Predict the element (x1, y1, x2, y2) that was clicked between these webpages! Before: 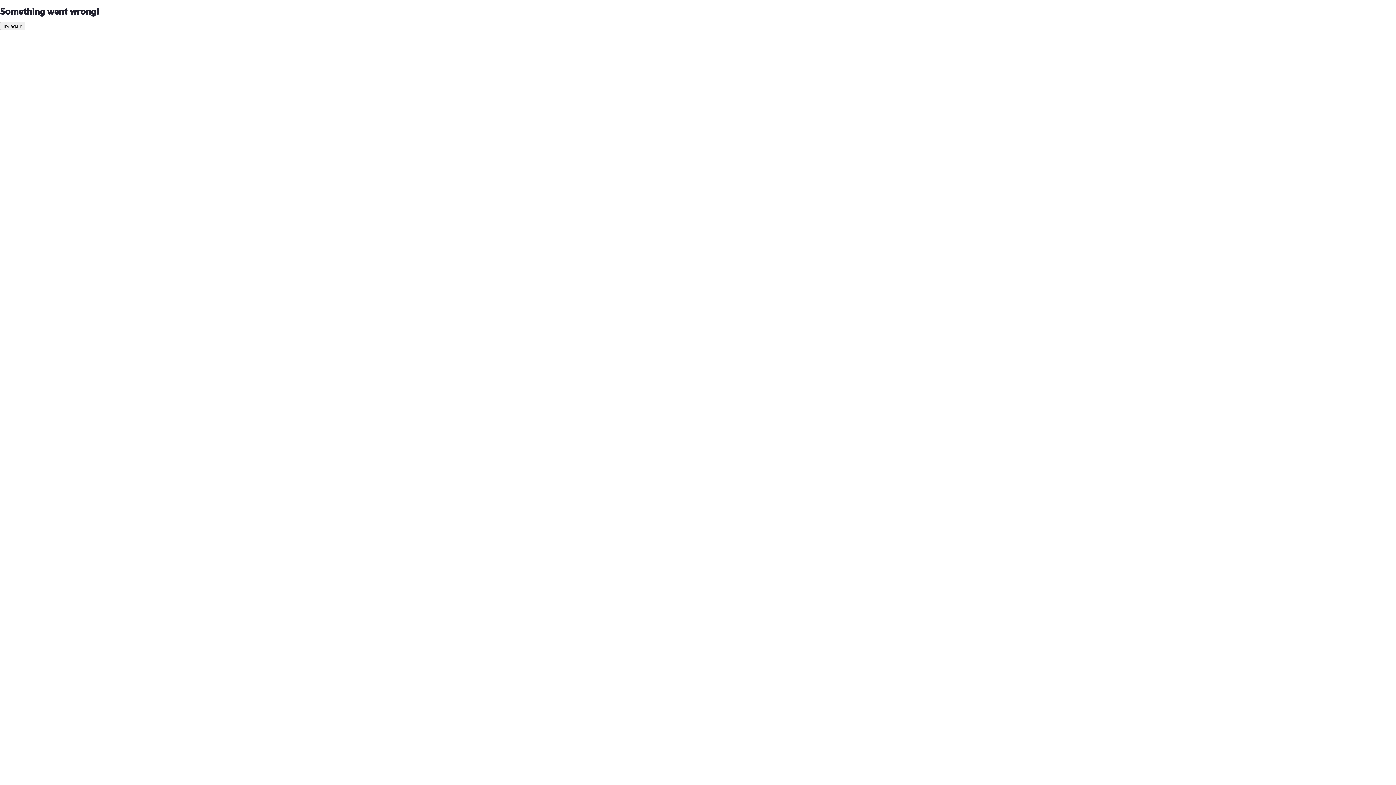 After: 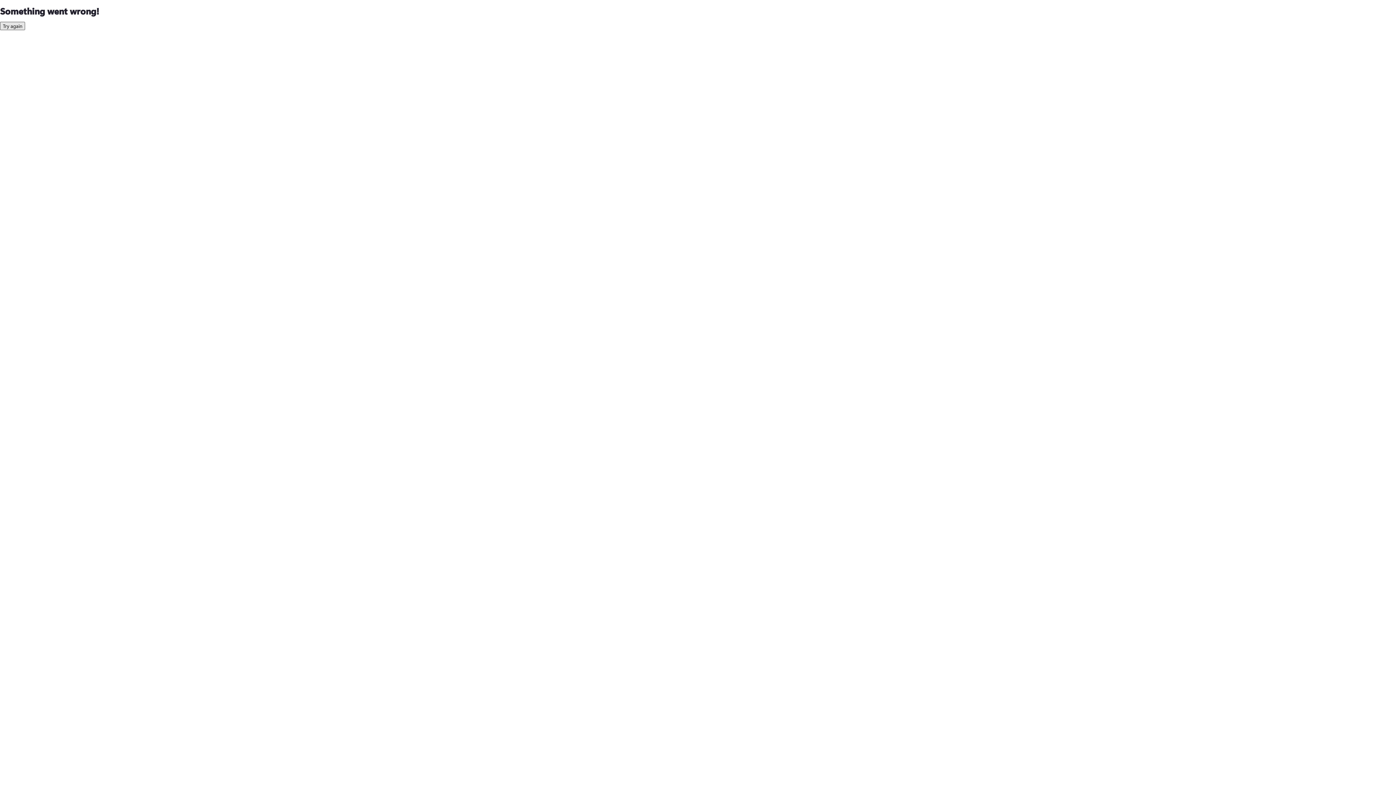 Action: bbox: (0, 21, 25, 30) label: Try again